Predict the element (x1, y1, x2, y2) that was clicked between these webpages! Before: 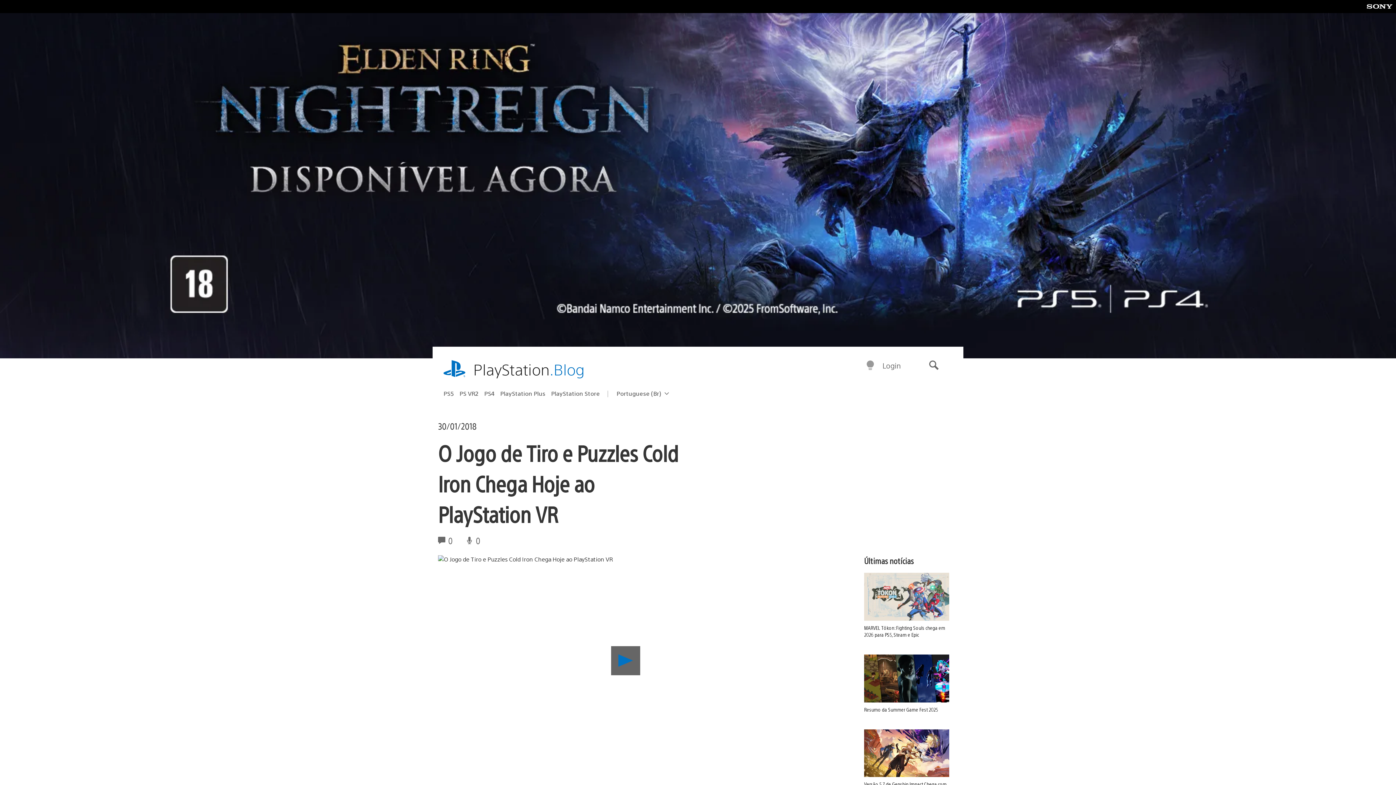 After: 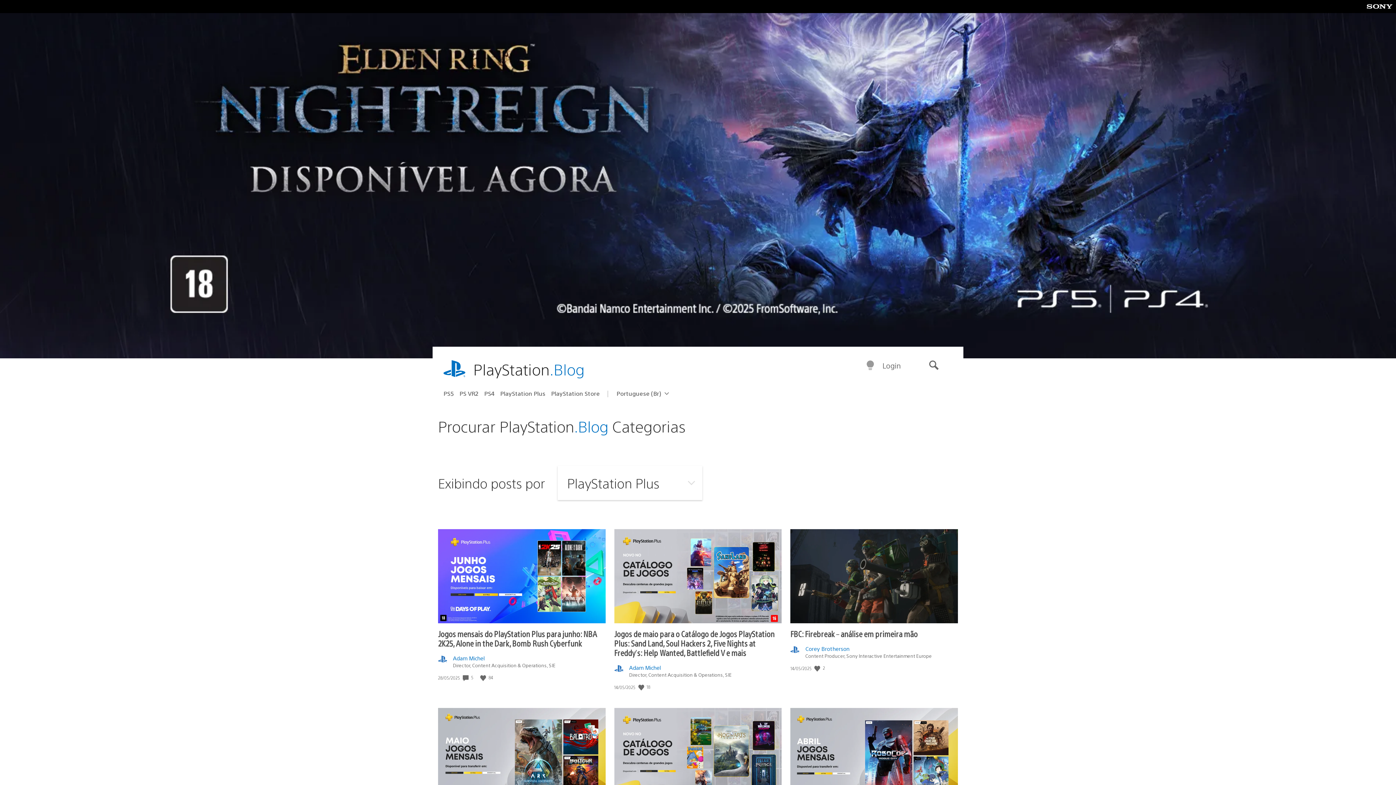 Action: bbox: (500, 387, 551, 399) label: PlayStation Plus